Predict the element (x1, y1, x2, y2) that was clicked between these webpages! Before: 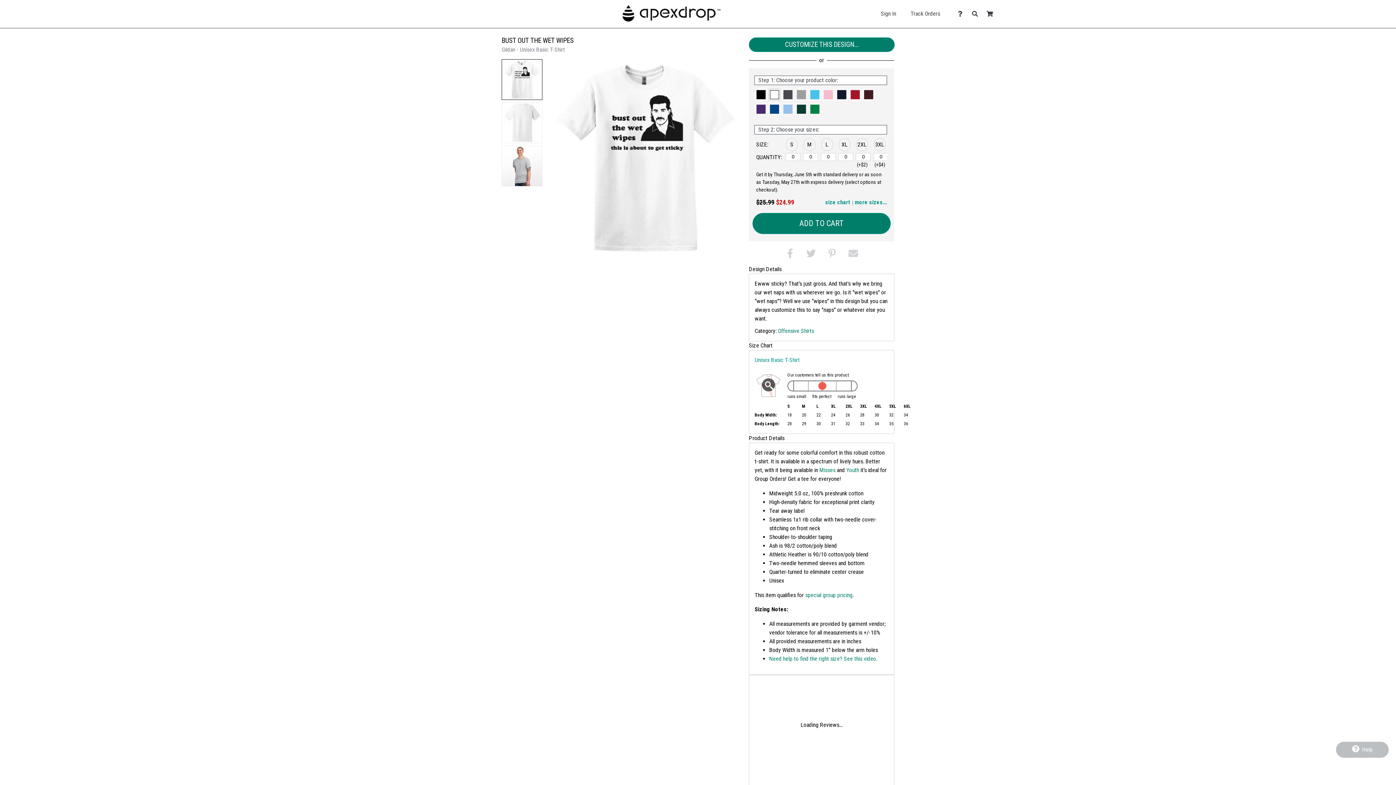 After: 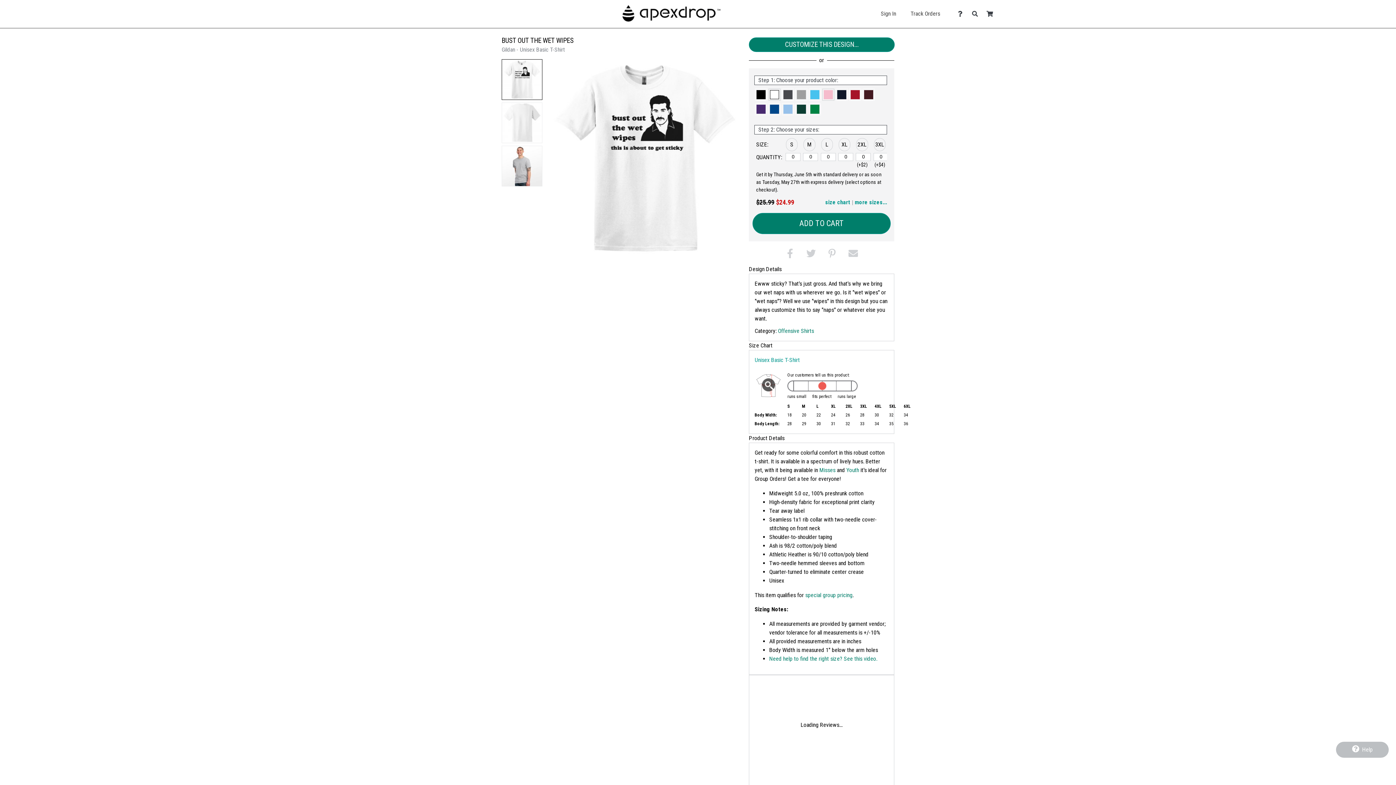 Action: bbox: (822, 88, 834, 100) label: Classic Pink